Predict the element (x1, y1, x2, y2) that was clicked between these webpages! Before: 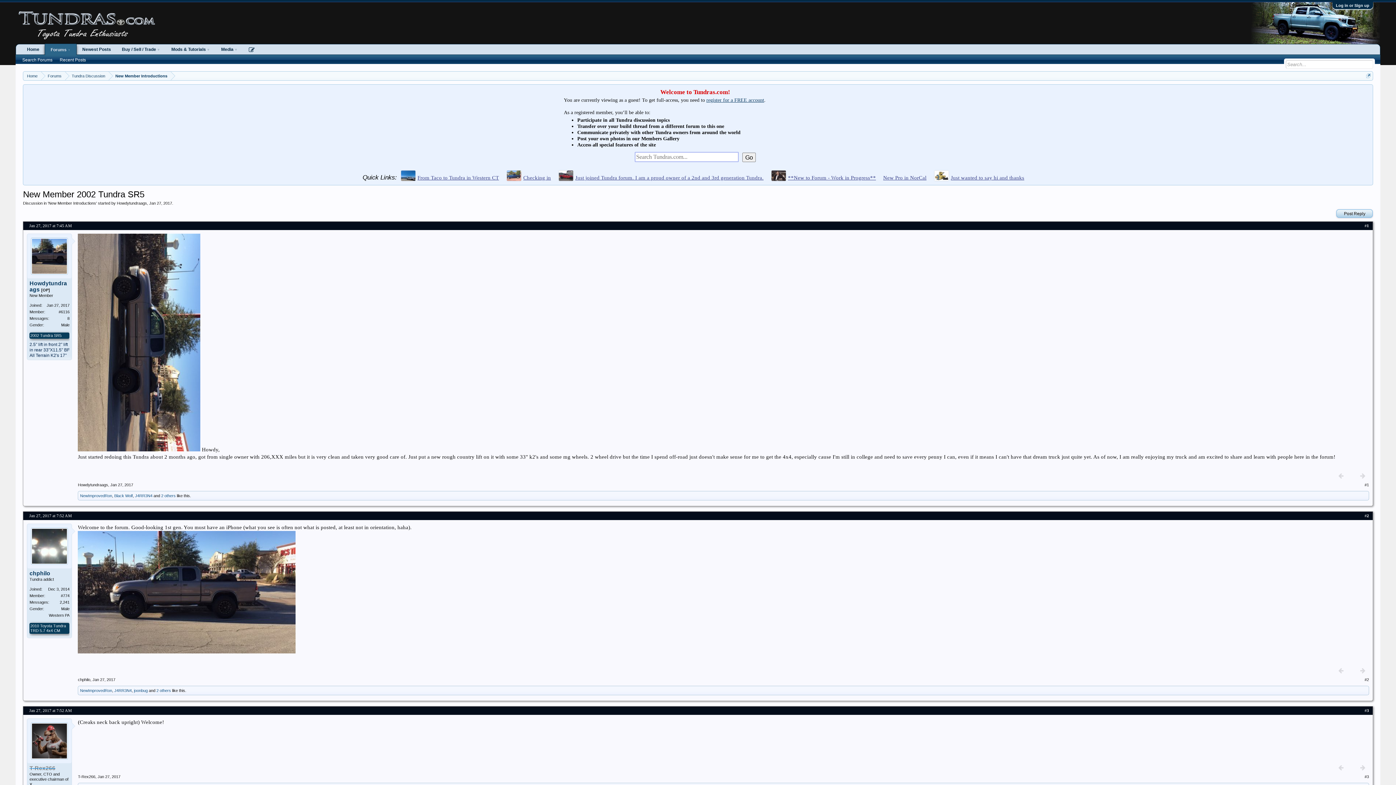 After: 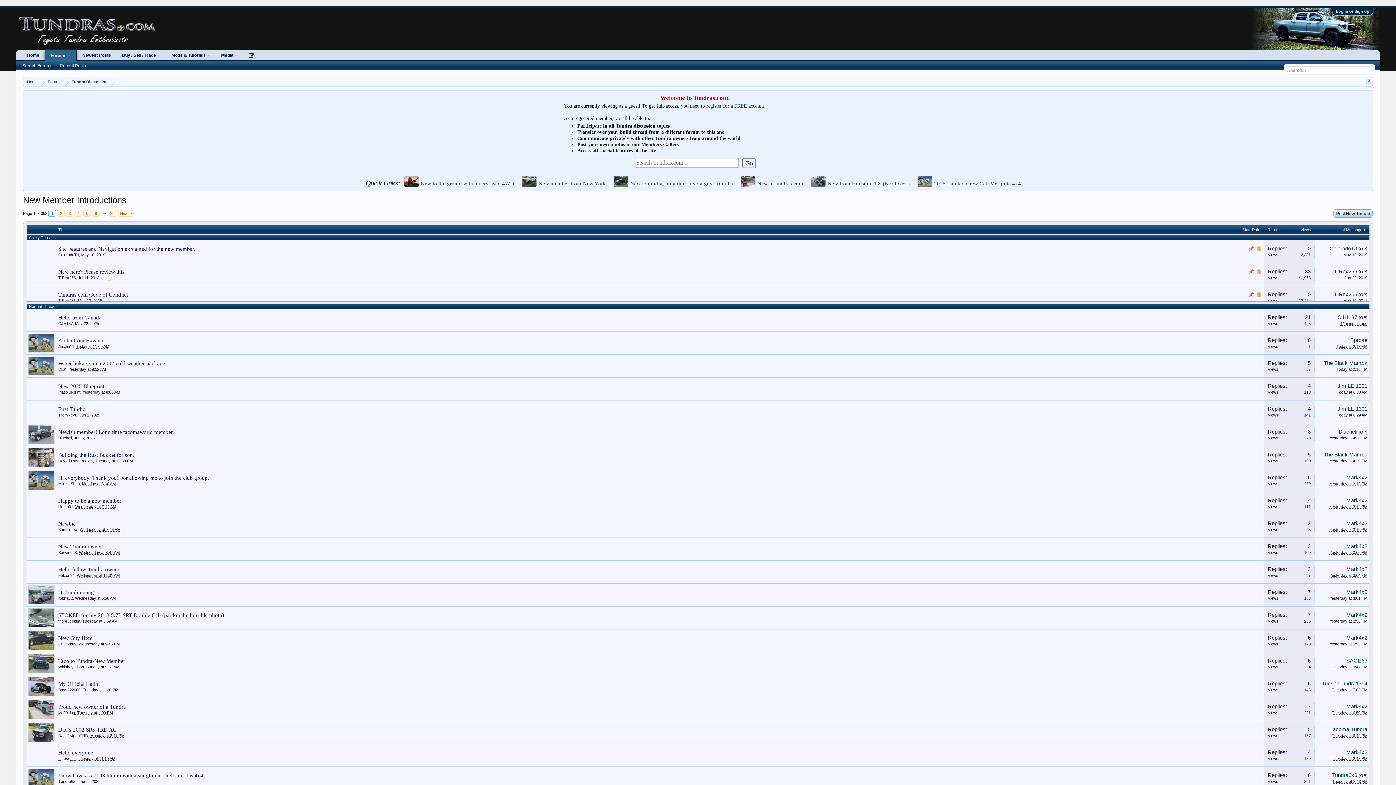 Action: bbox: (48, 201, 96, 205) label: New Member Introductions